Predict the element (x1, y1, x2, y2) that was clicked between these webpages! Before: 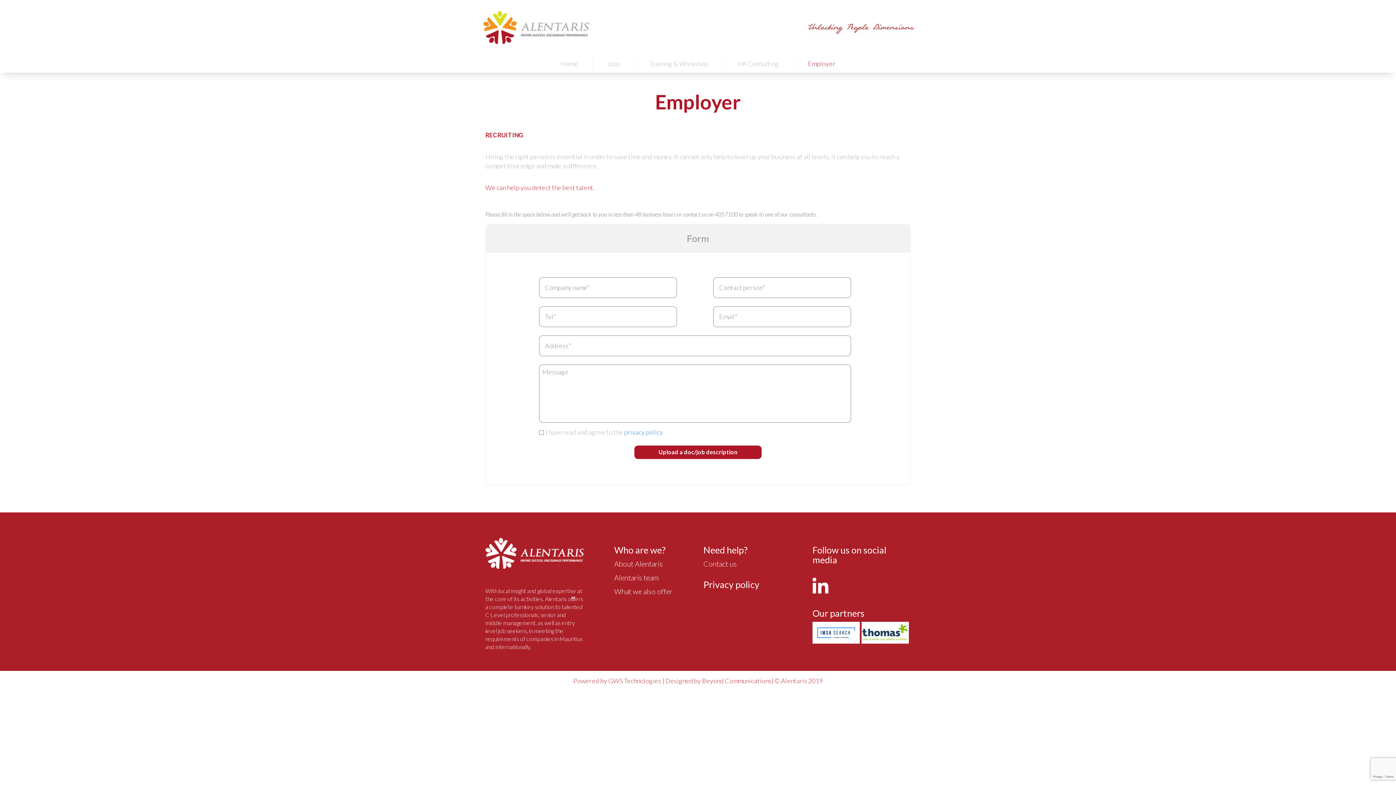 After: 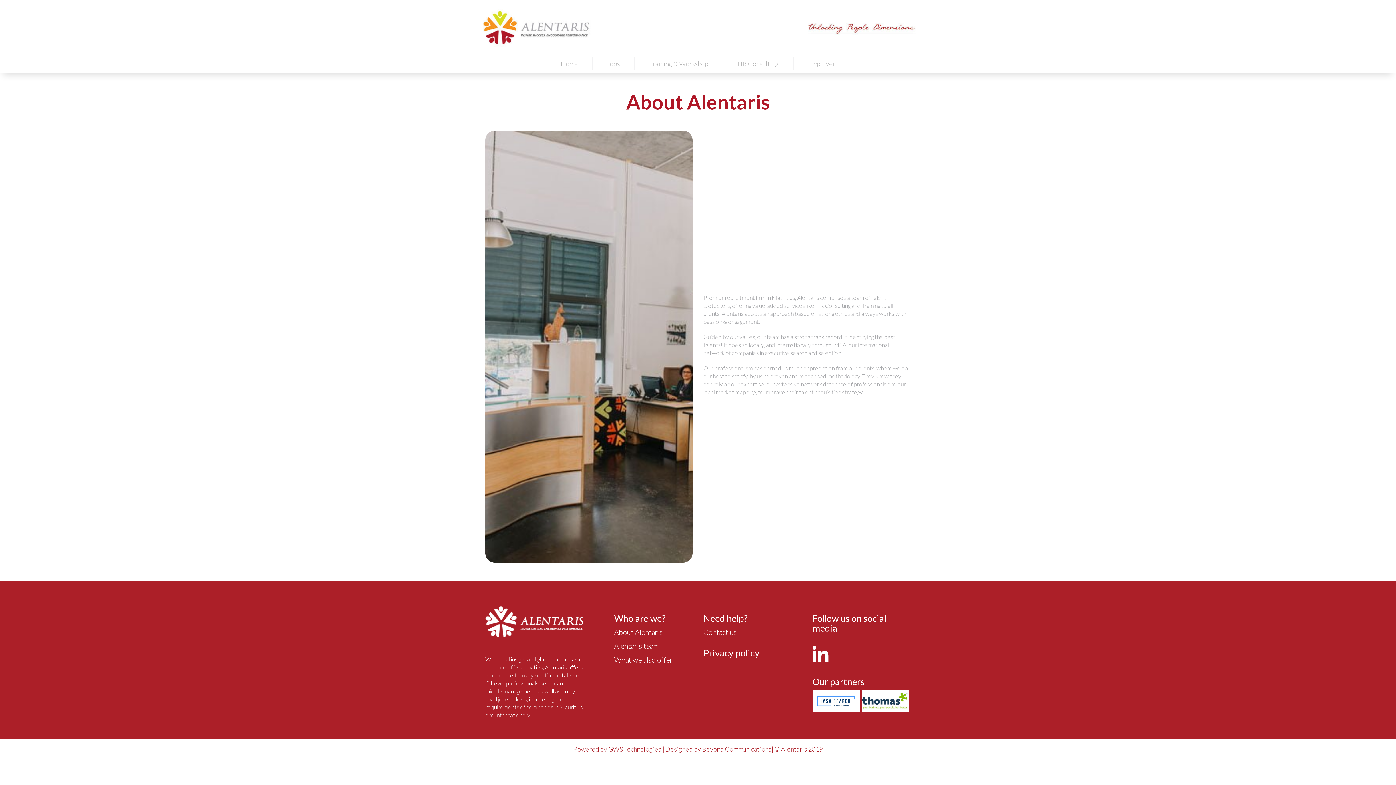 Action: bbox: (614, 559, 663, 568) label: About Alentaris